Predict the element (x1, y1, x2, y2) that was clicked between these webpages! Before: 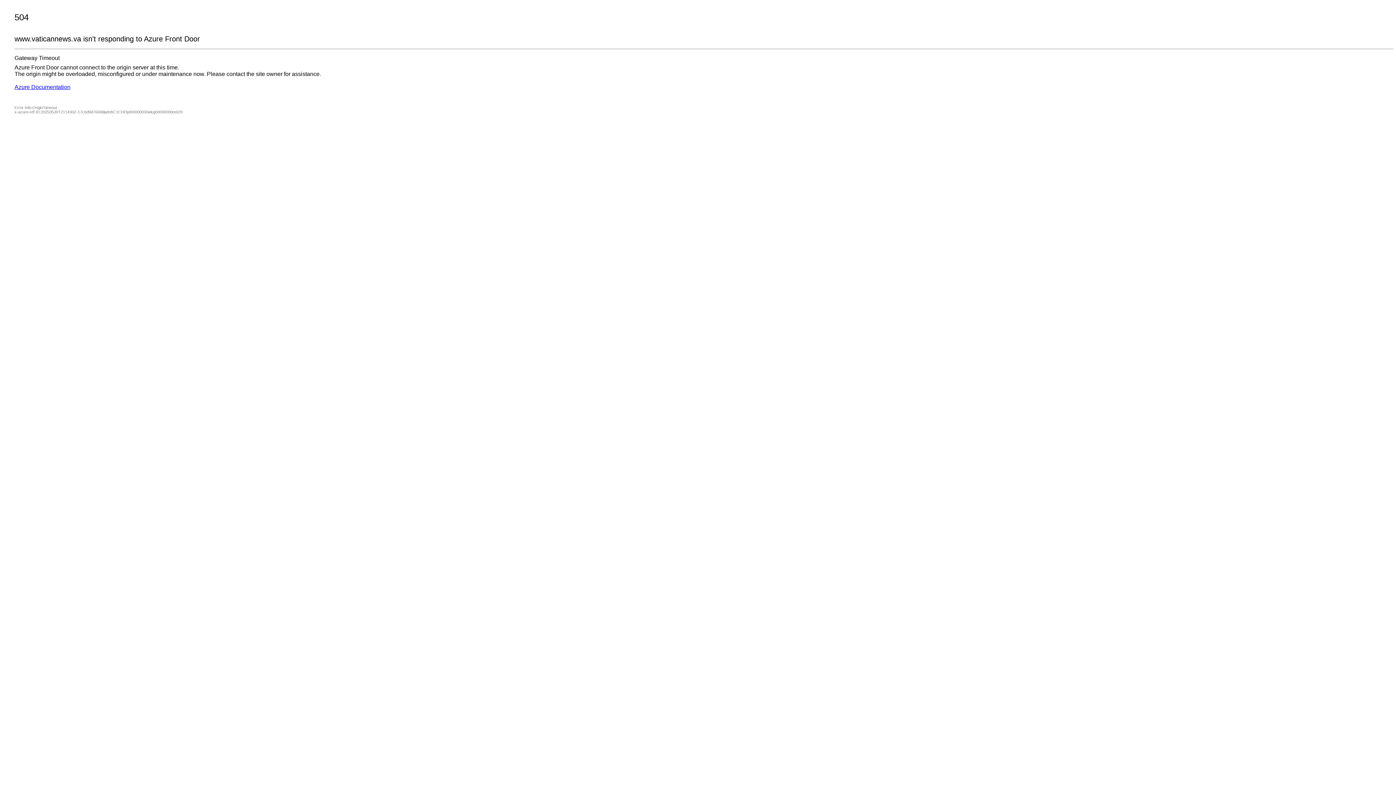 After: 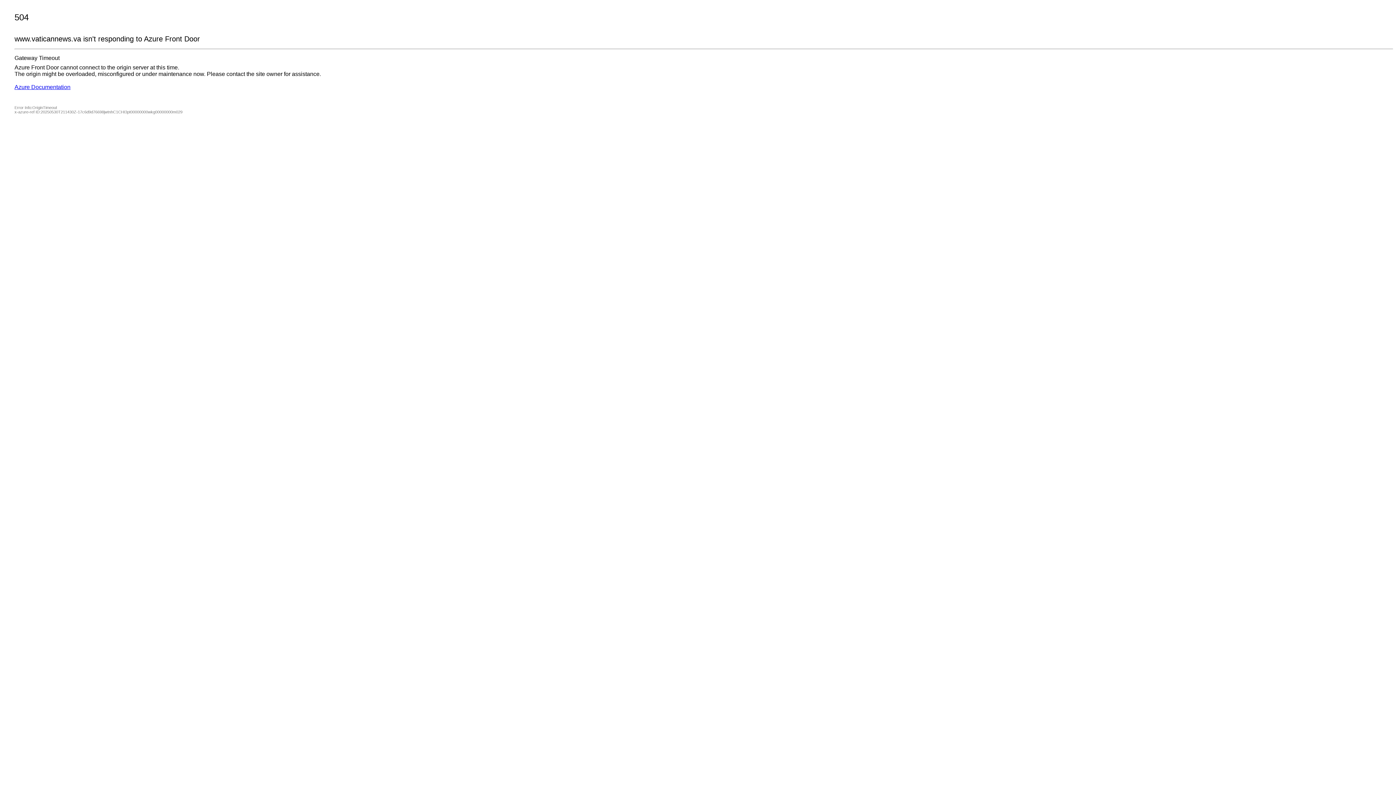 Action: bbox: (14, 84, 70, 90) label: Azure Documentation